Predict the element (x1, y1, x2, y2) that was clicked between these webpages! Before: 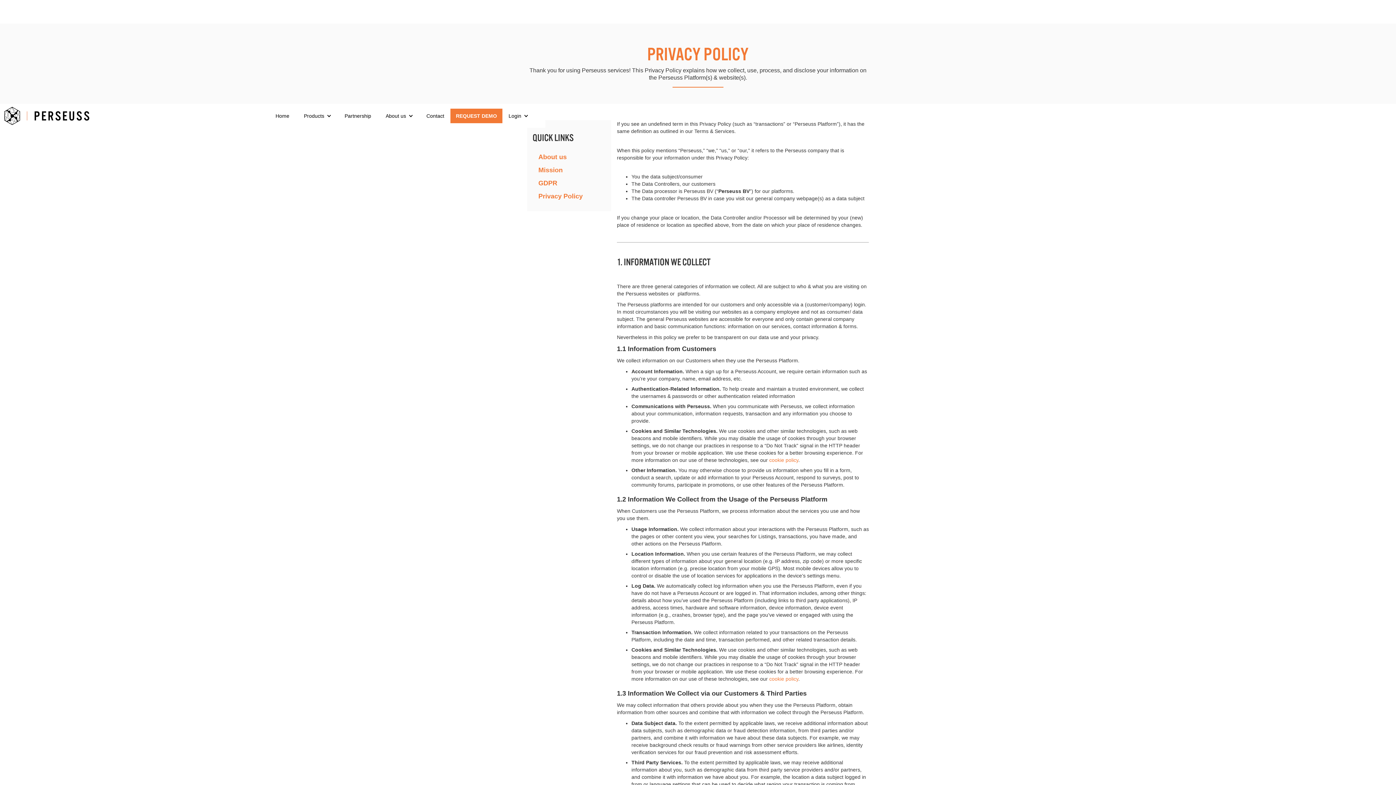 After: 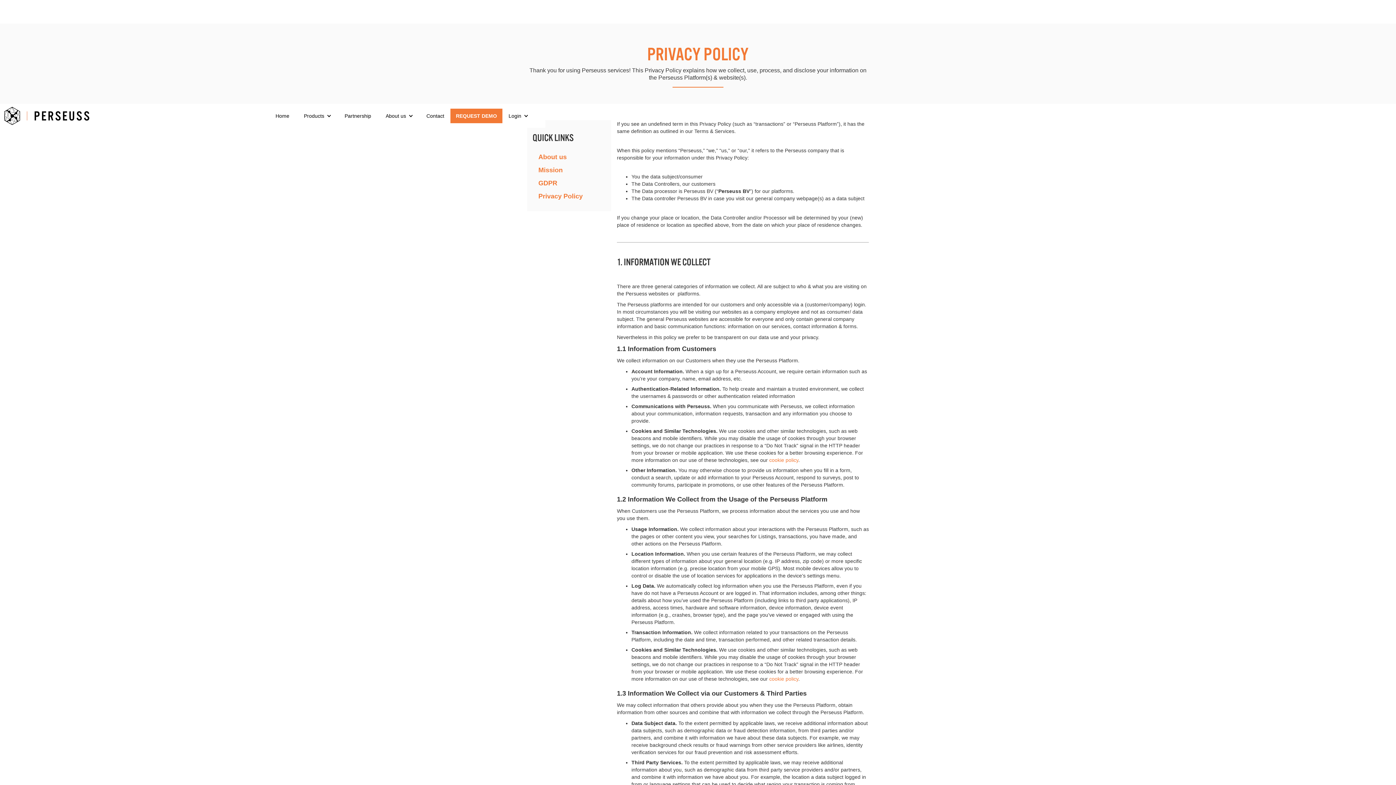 Action: bbox: (538, 186, 605, 200) label: Privacy Policy